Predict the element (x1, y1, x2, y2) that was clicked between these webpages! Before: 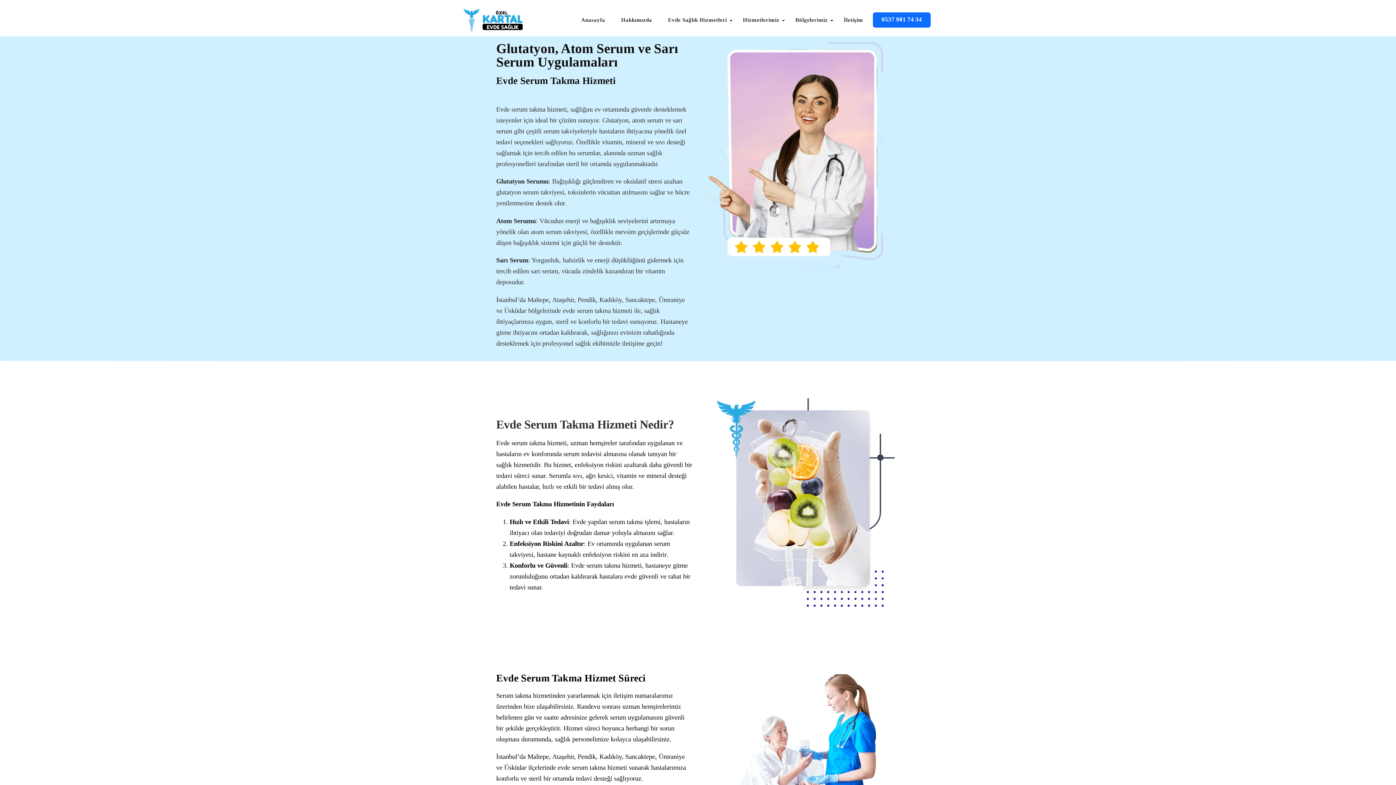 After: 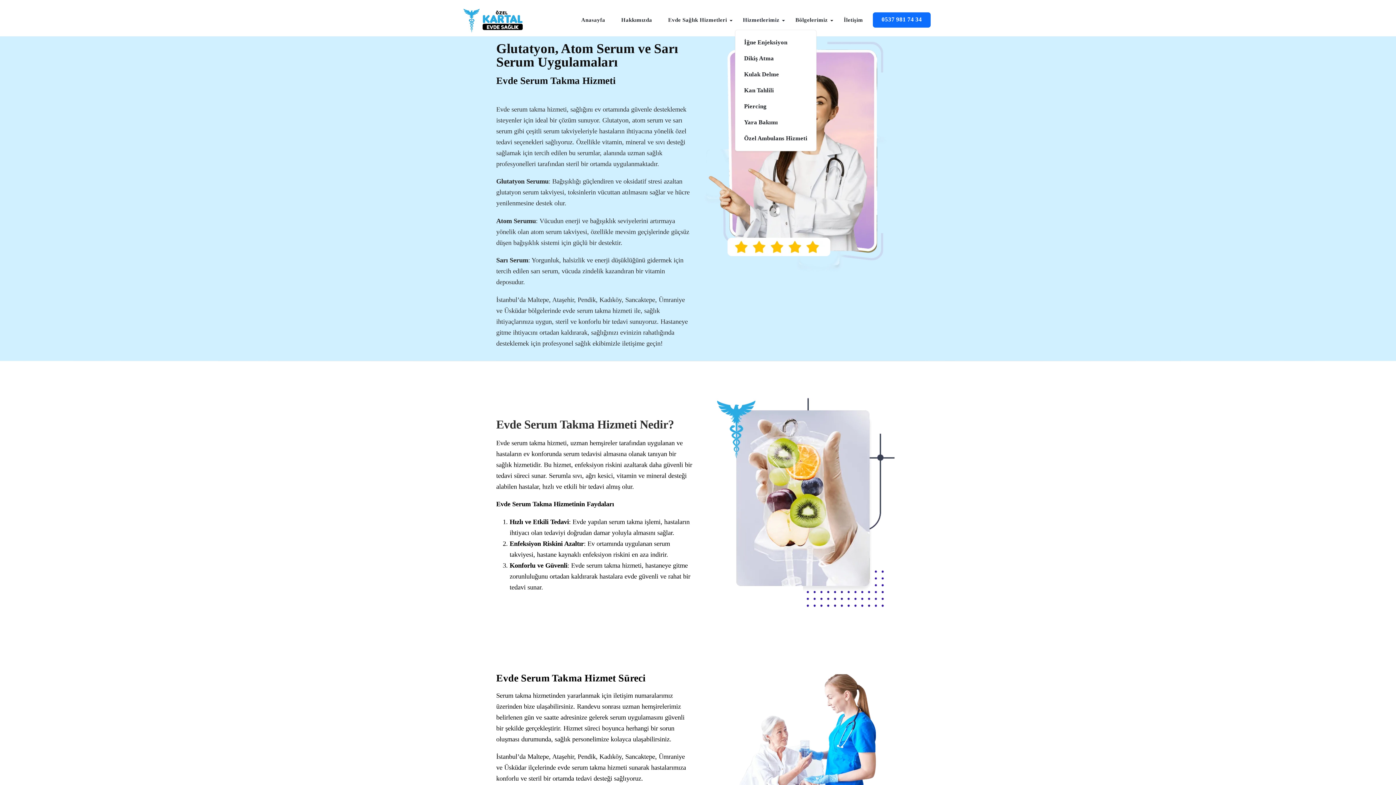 Action: label: Hizmetlerimiz bbox: (737, 7, 785, 32)